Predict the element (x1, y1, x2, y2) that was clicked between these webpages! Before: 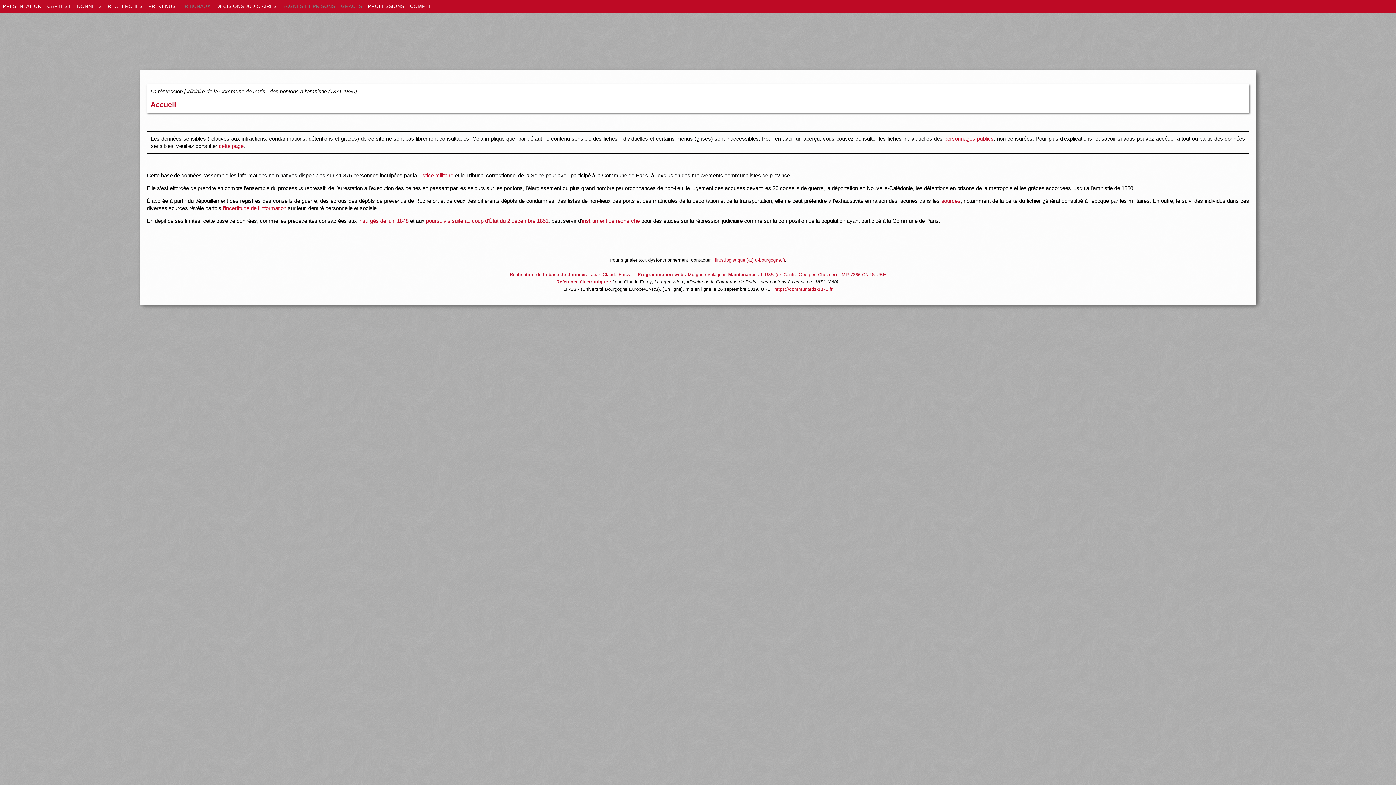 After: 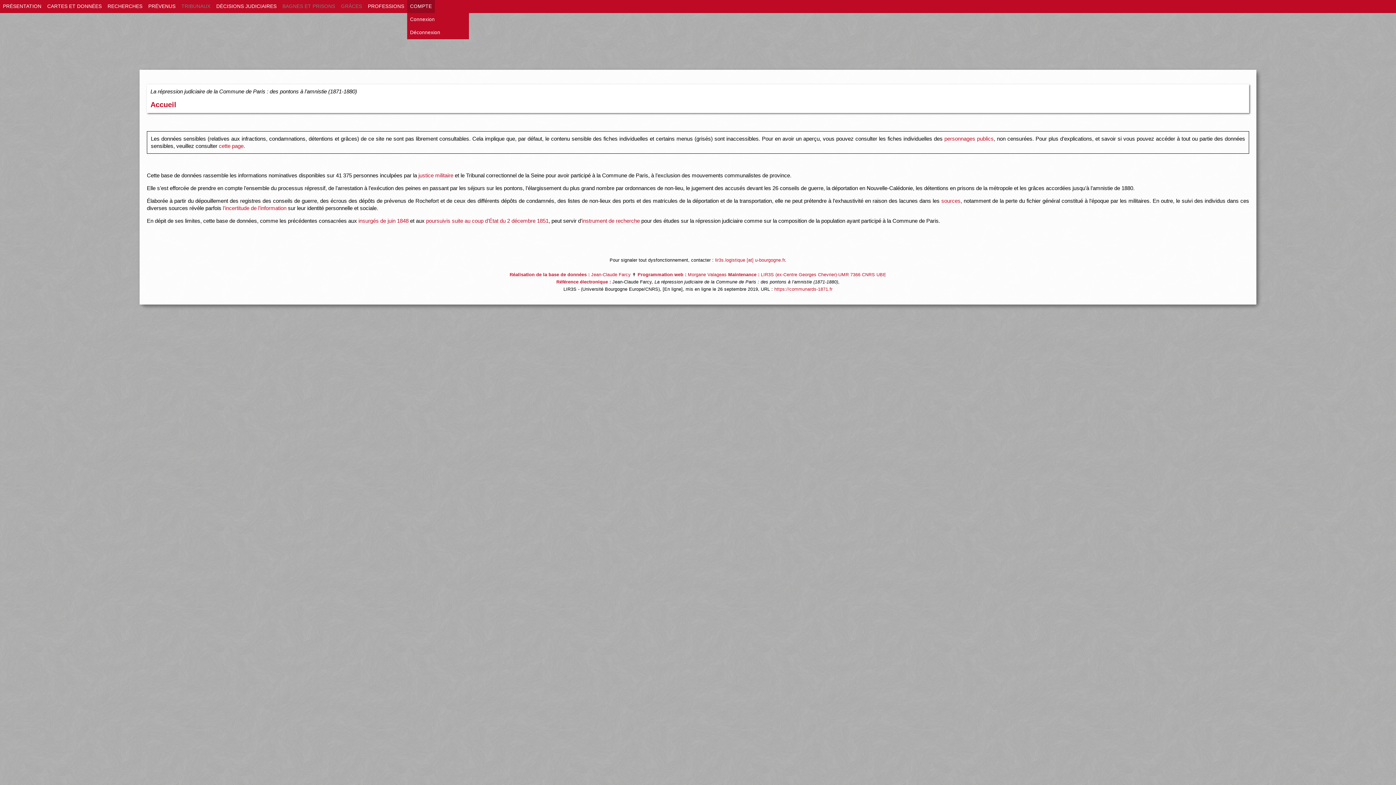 Action: bbox: (407, 0, 434, 13) label: COMPTE